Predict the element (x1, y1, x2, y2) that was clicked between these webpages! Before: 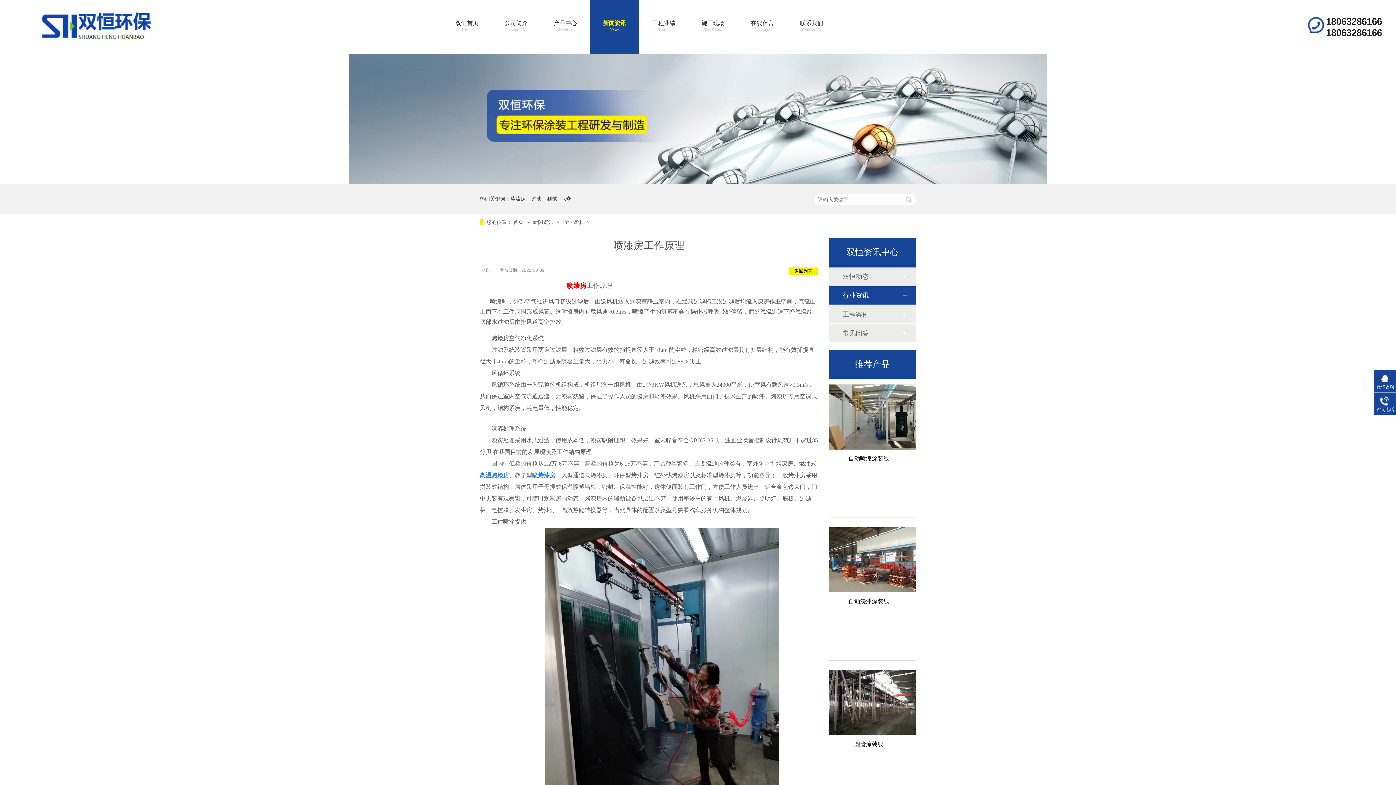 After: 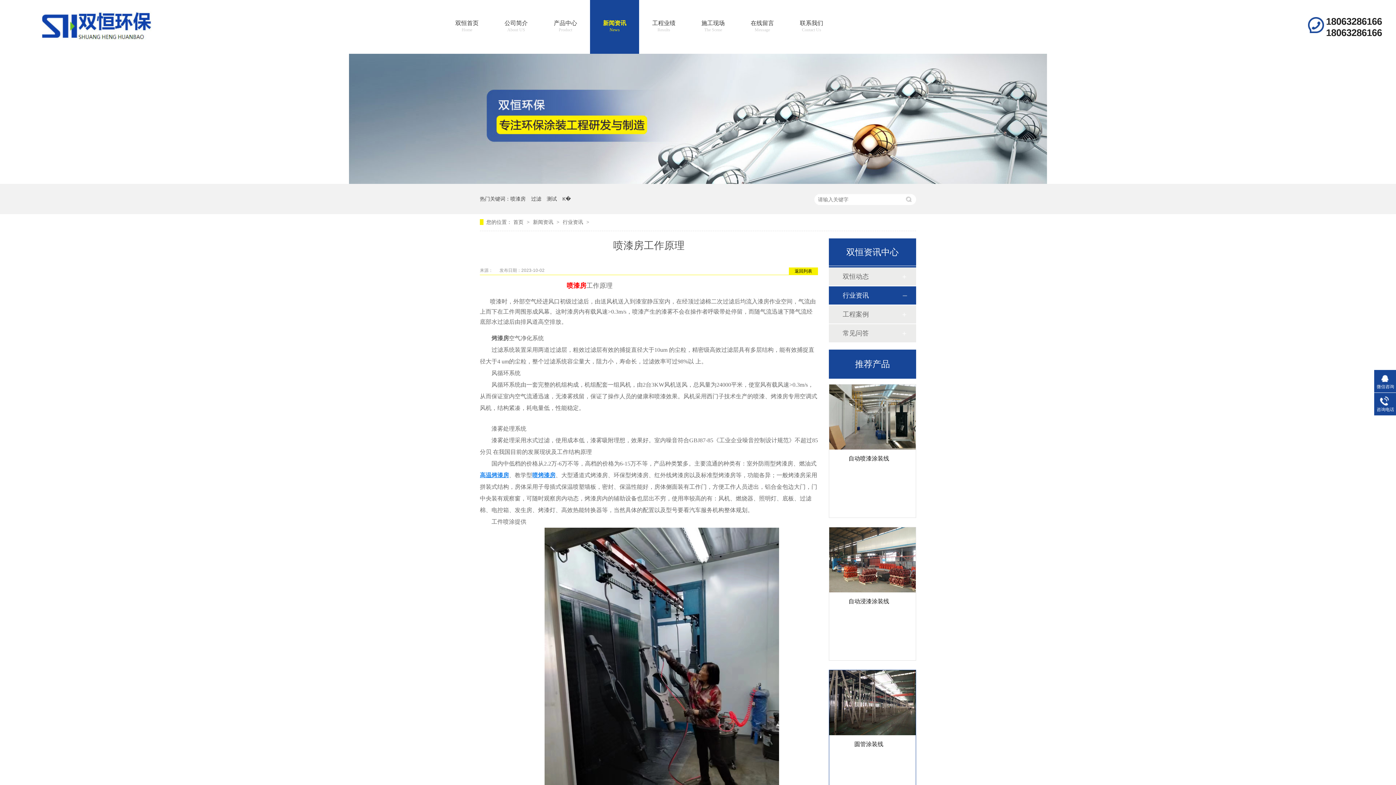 Action: bbox: (854, 741, 883, 747) label: 圆管涂装线